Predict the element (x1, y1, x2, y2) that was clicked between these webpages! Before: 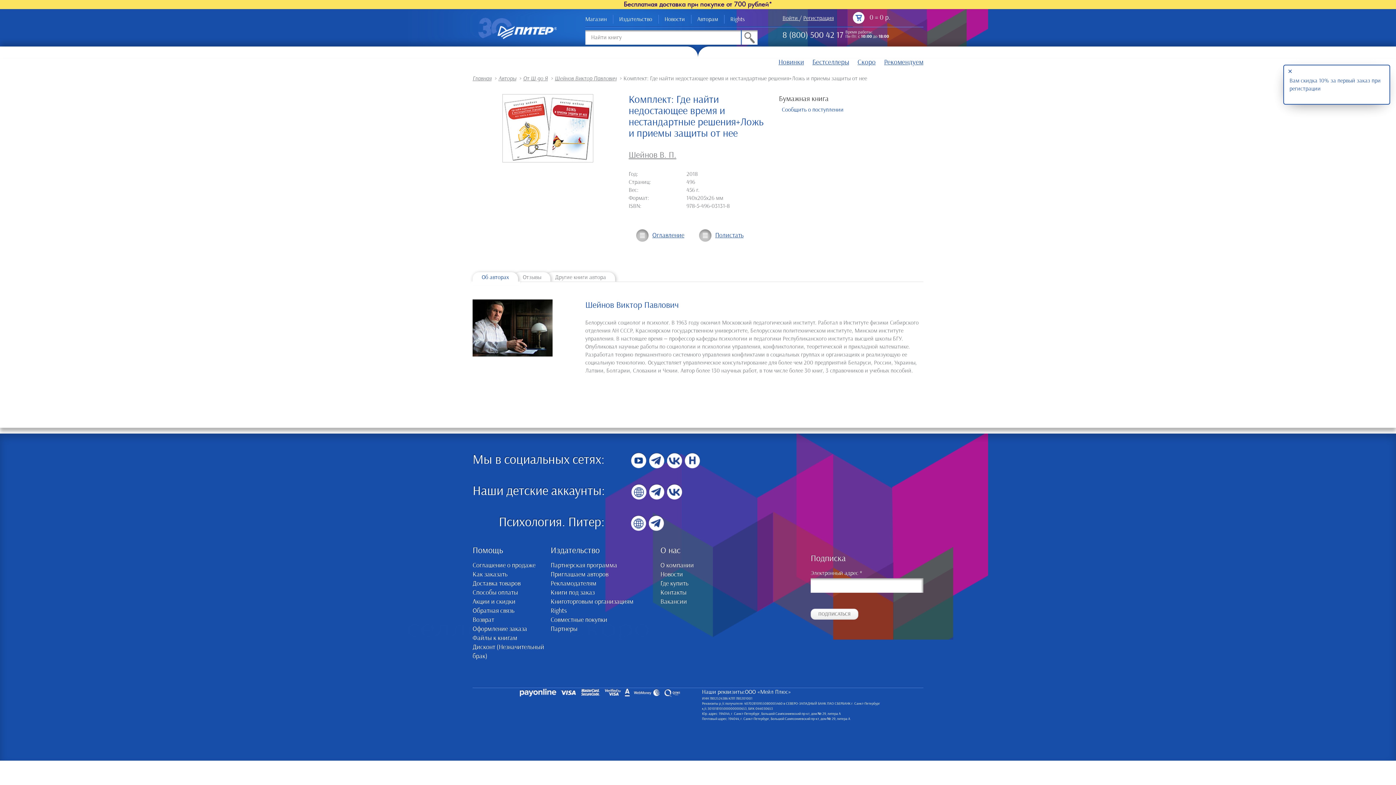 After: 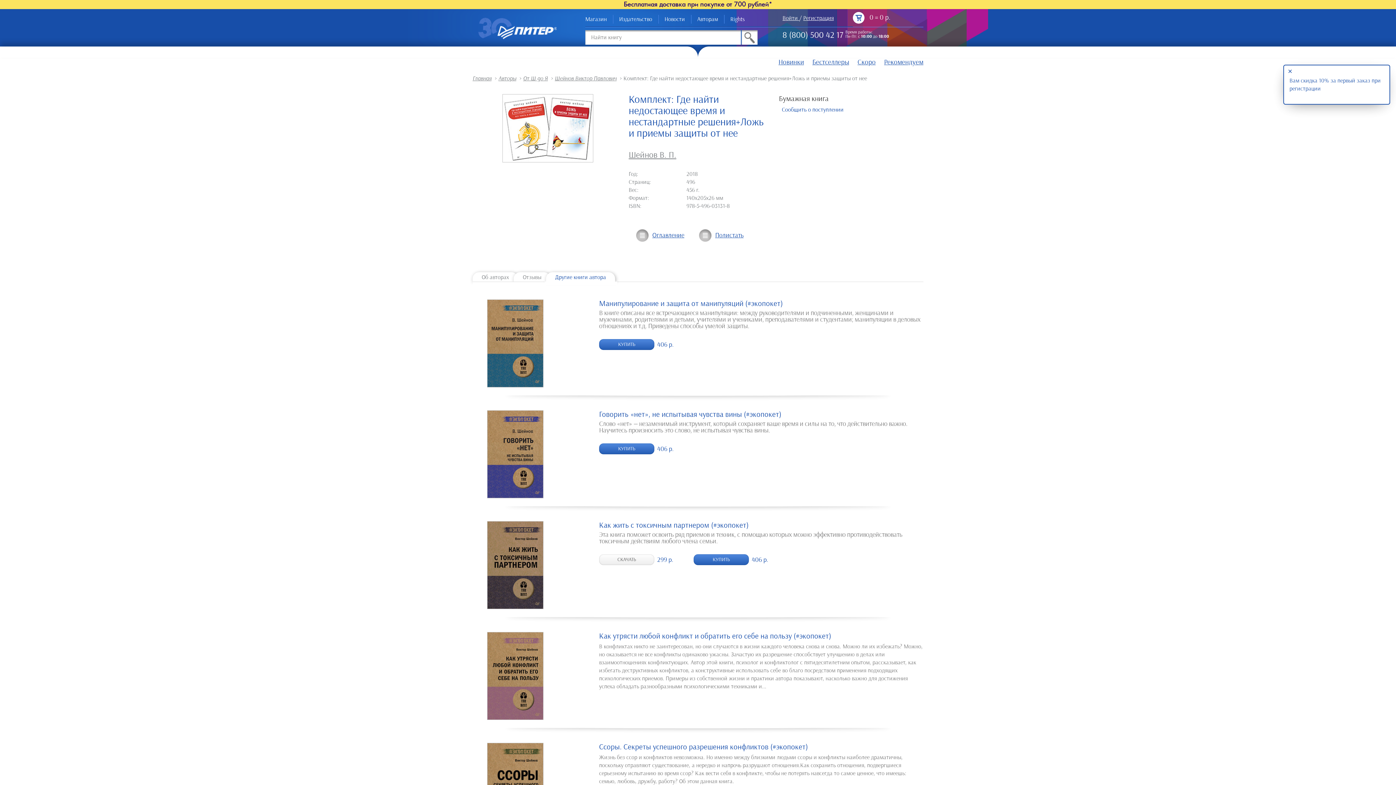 Action: label: Другие книги автора bbox: (546, 272, 615, 281)